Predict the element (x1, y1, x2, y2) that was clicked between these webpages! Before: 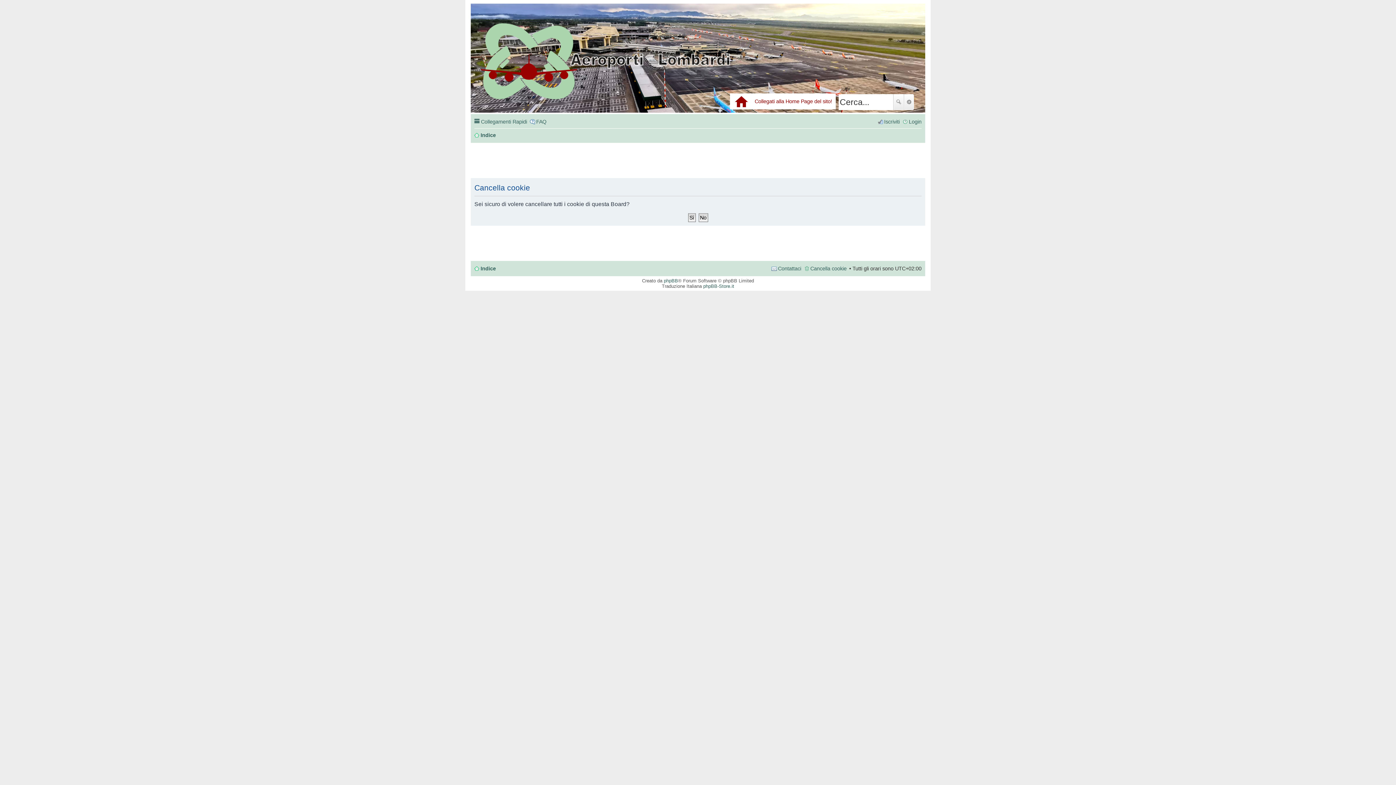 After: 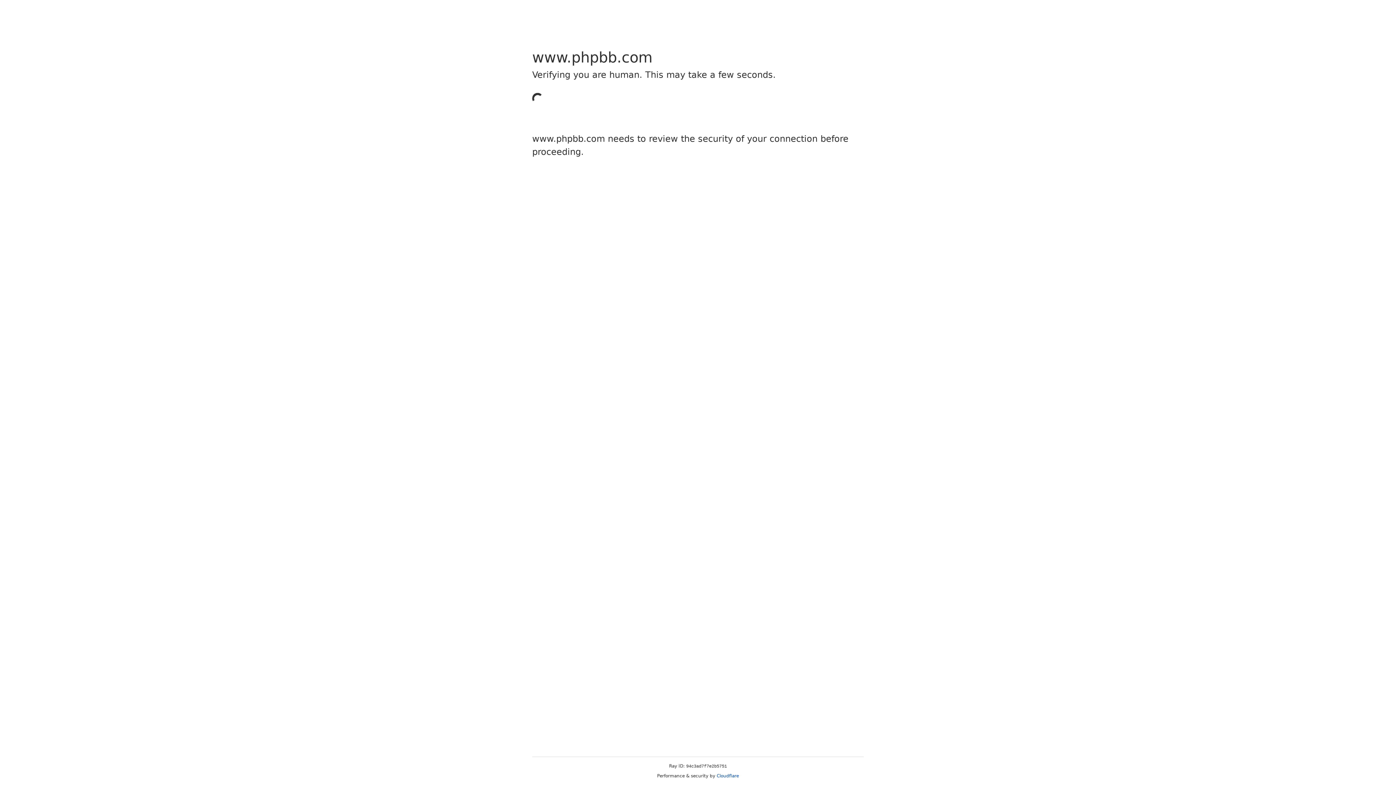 Action: label: phpBB bbox: (664, 278, 678, 283)